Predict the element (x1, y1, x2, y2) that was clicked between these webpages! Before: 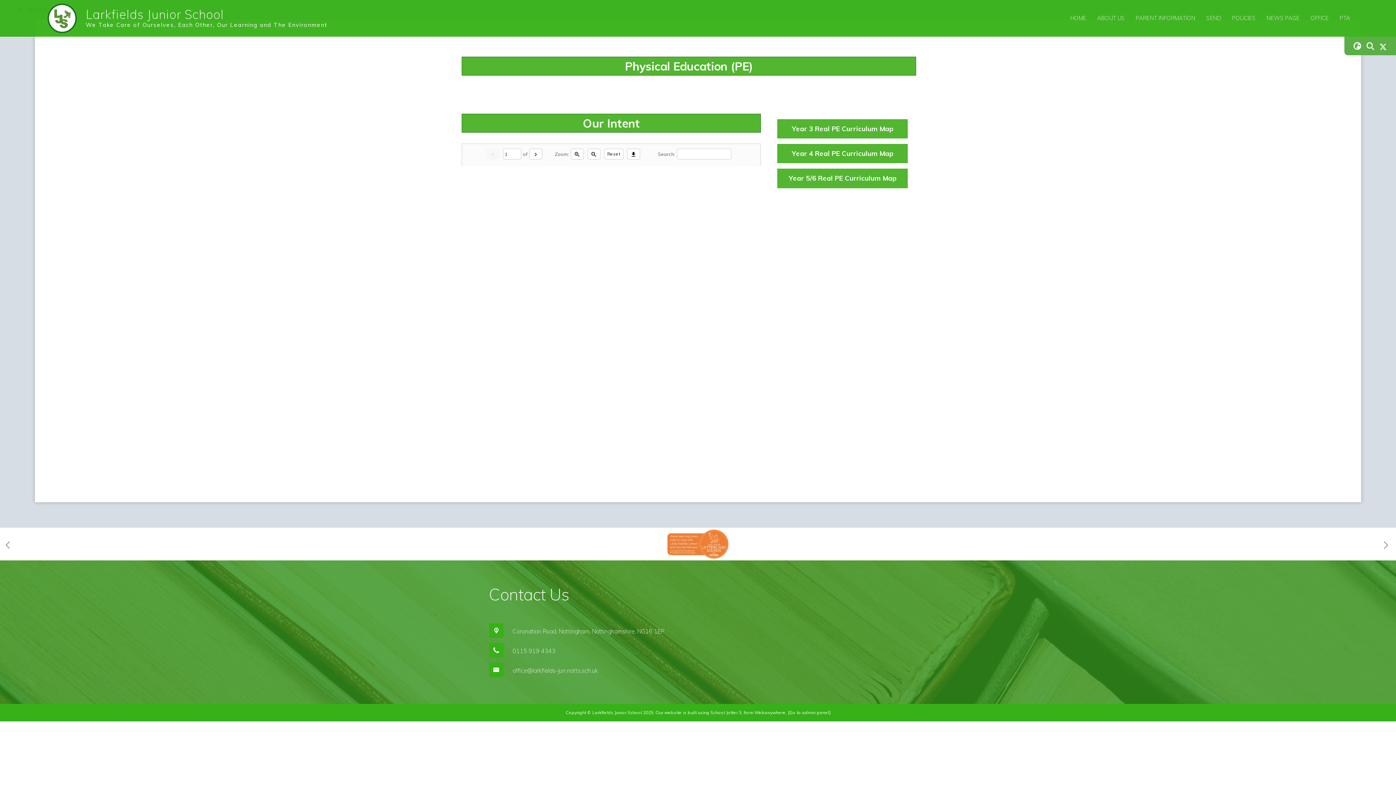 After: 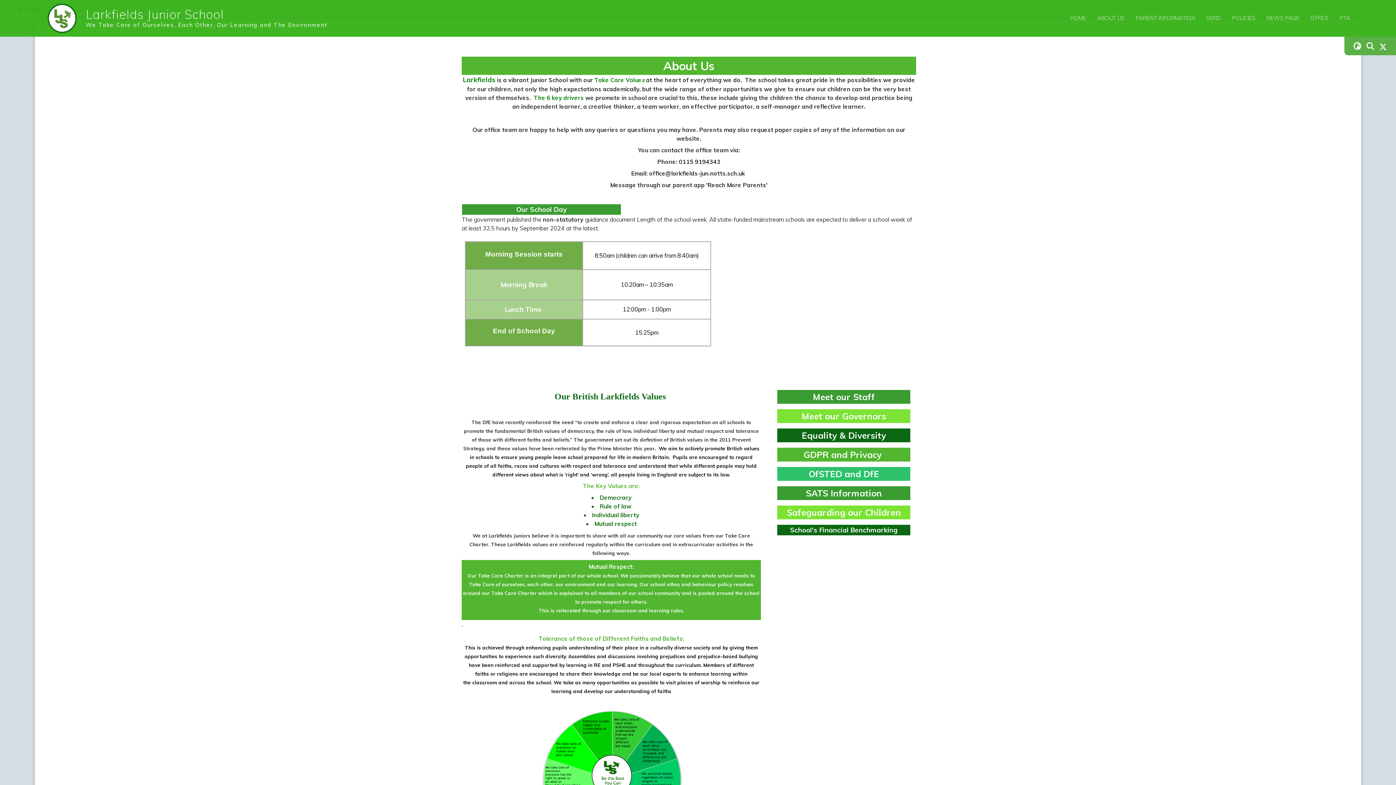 Action: bbox: (1091, 10, 1130, 25) label: ABOUT US